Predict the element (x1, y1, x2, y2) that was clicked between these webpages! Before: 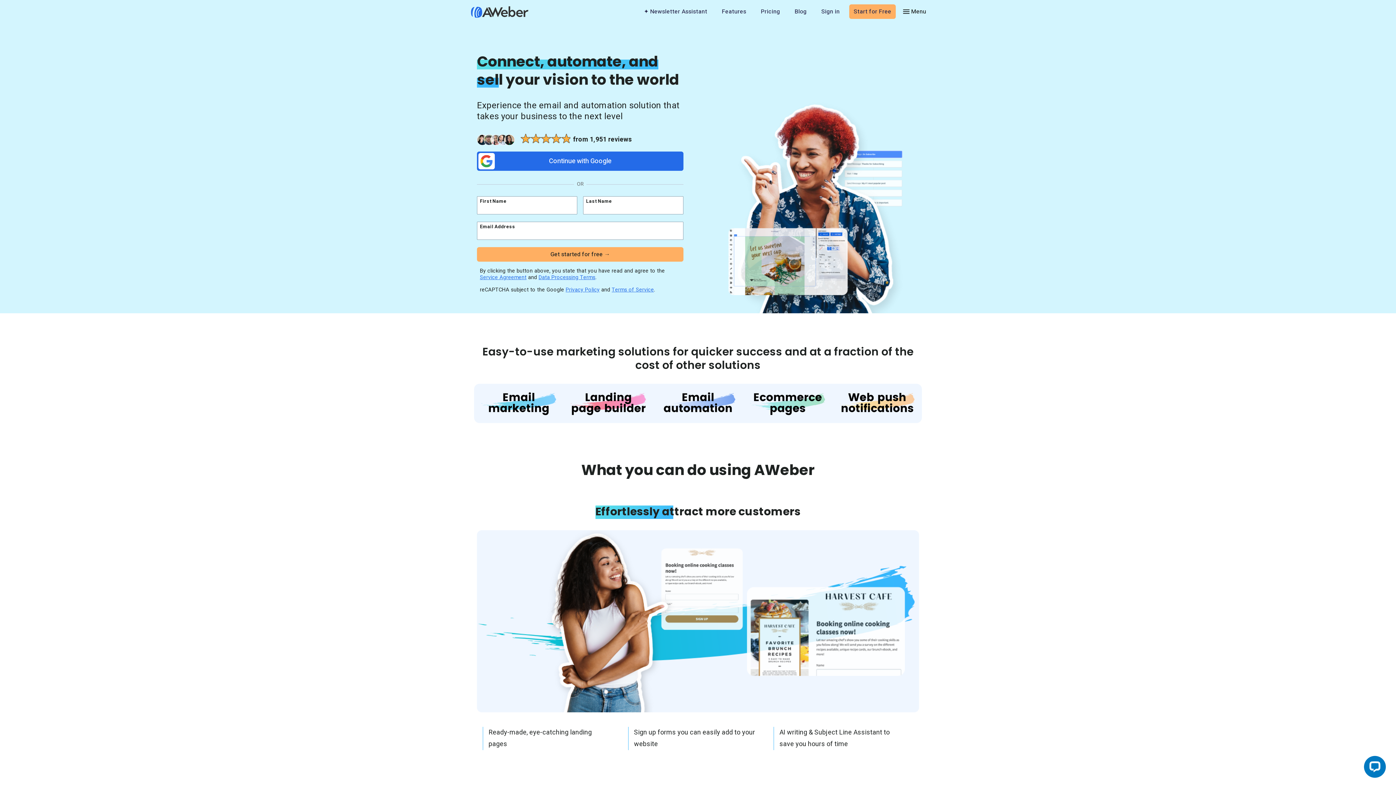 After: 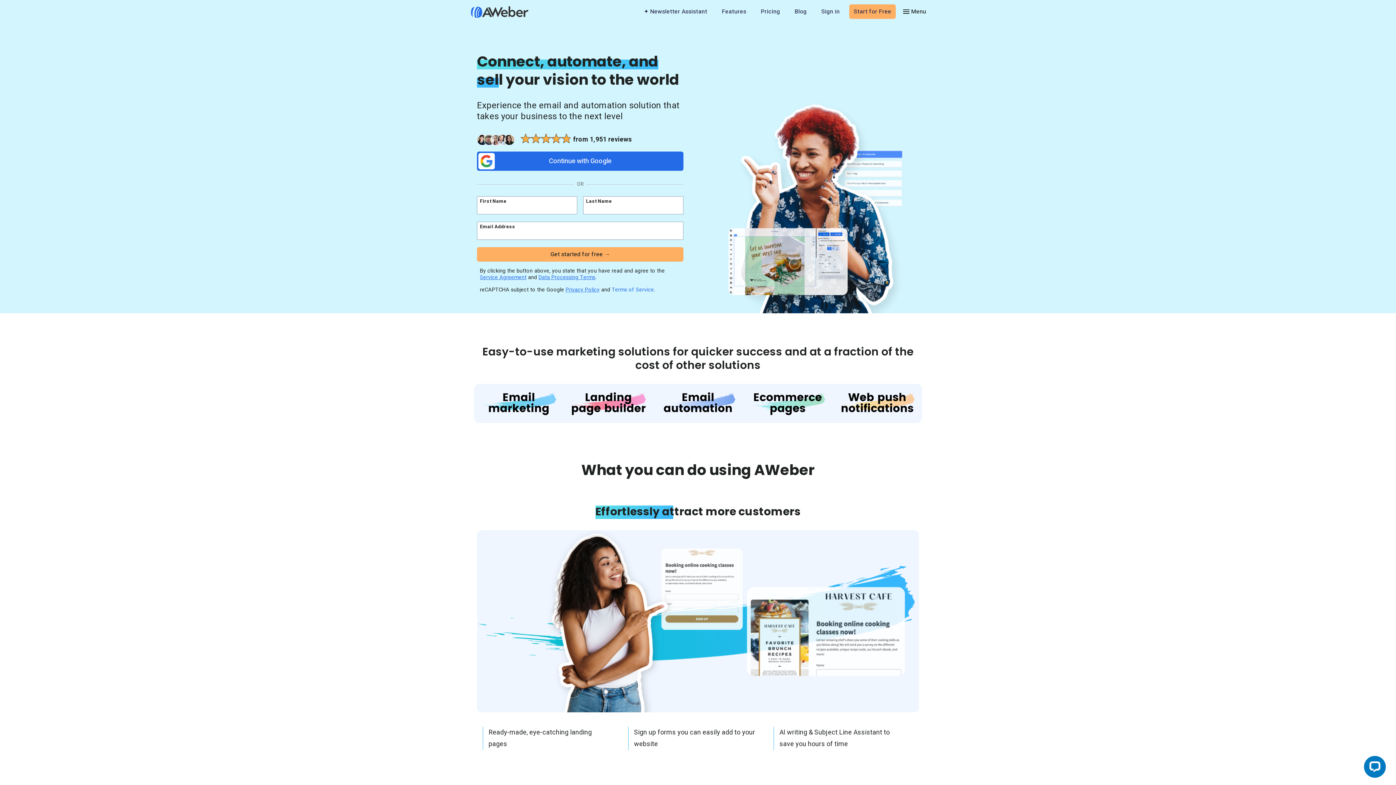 Action: label: Terms of Service bbox: (611, 286, 654, 293)